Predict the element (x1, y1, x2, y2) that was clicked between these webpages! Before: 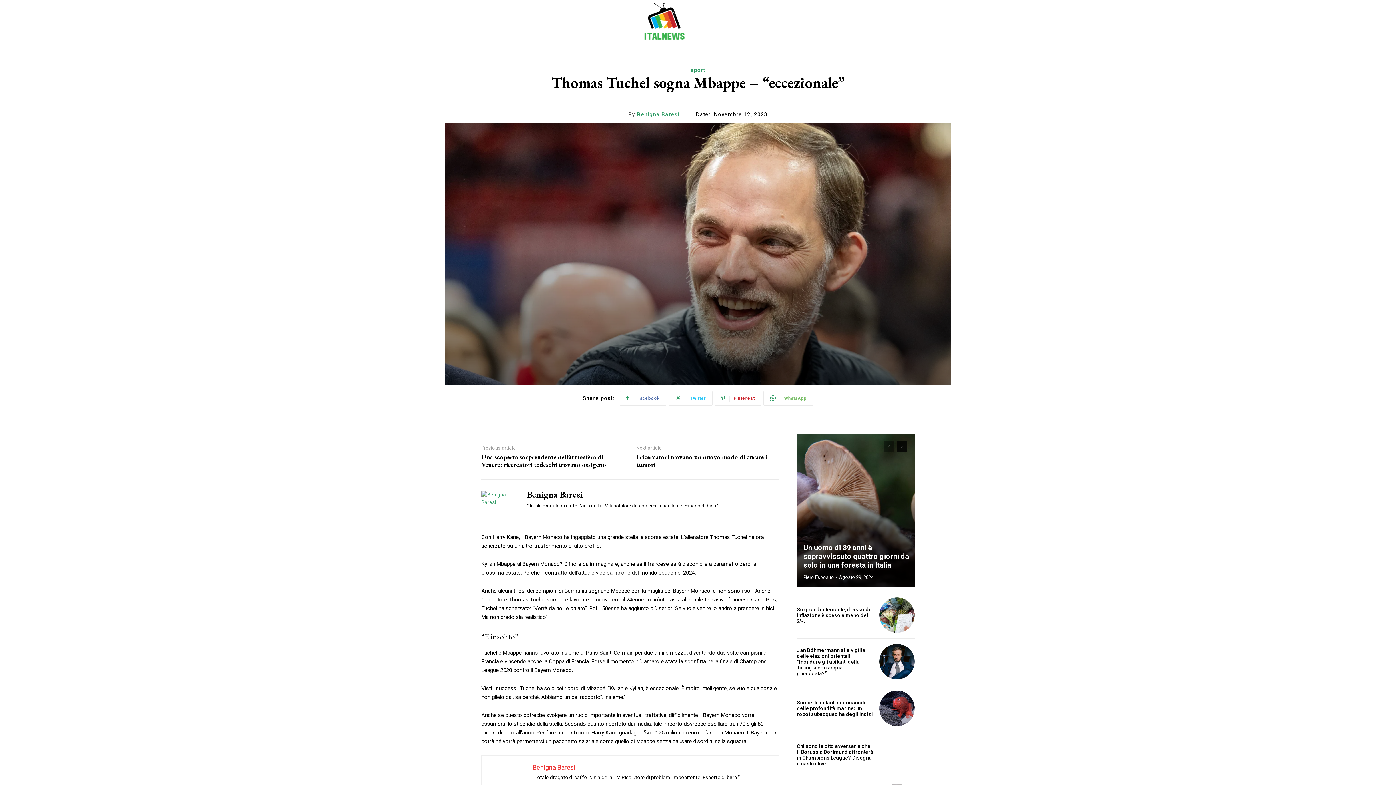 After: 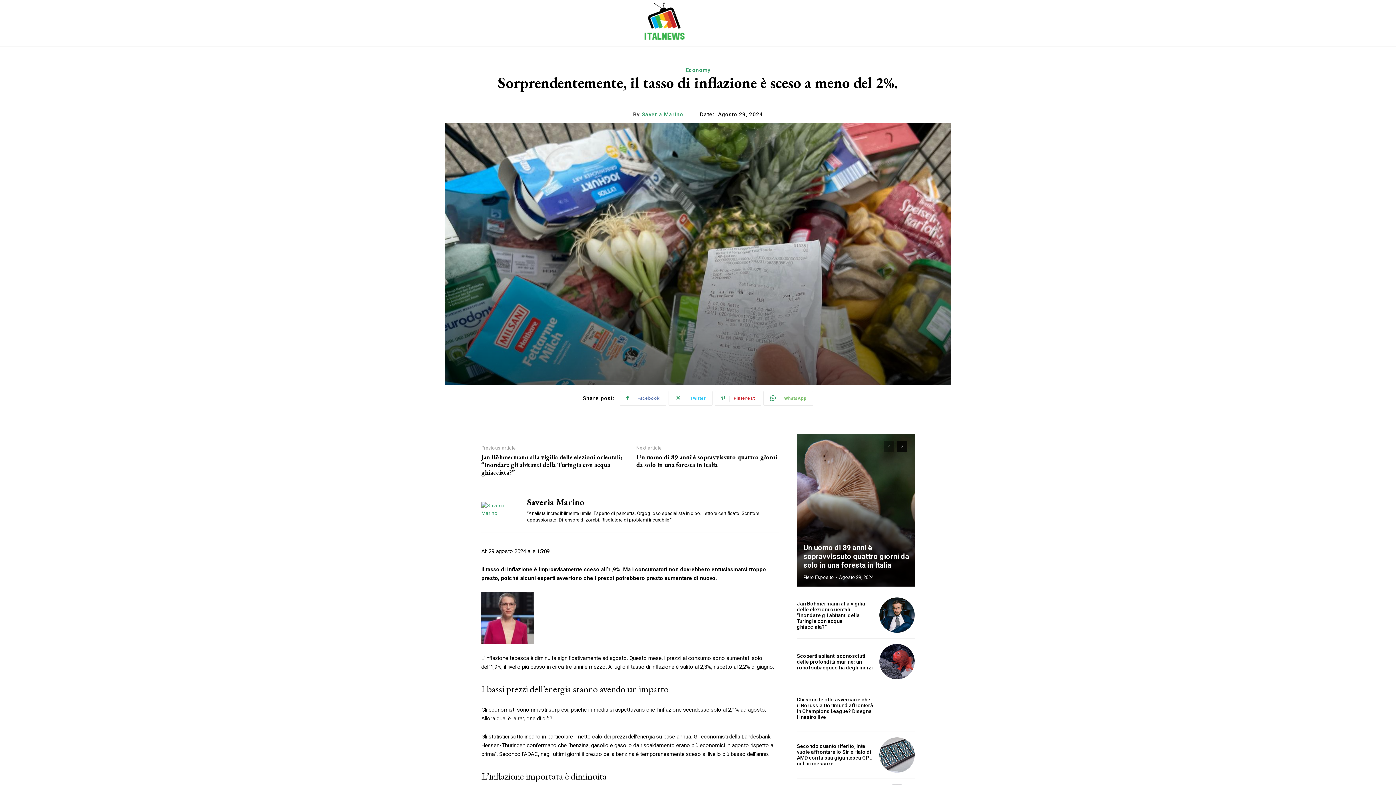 Action: bbox: (879, 597, 914, 633)